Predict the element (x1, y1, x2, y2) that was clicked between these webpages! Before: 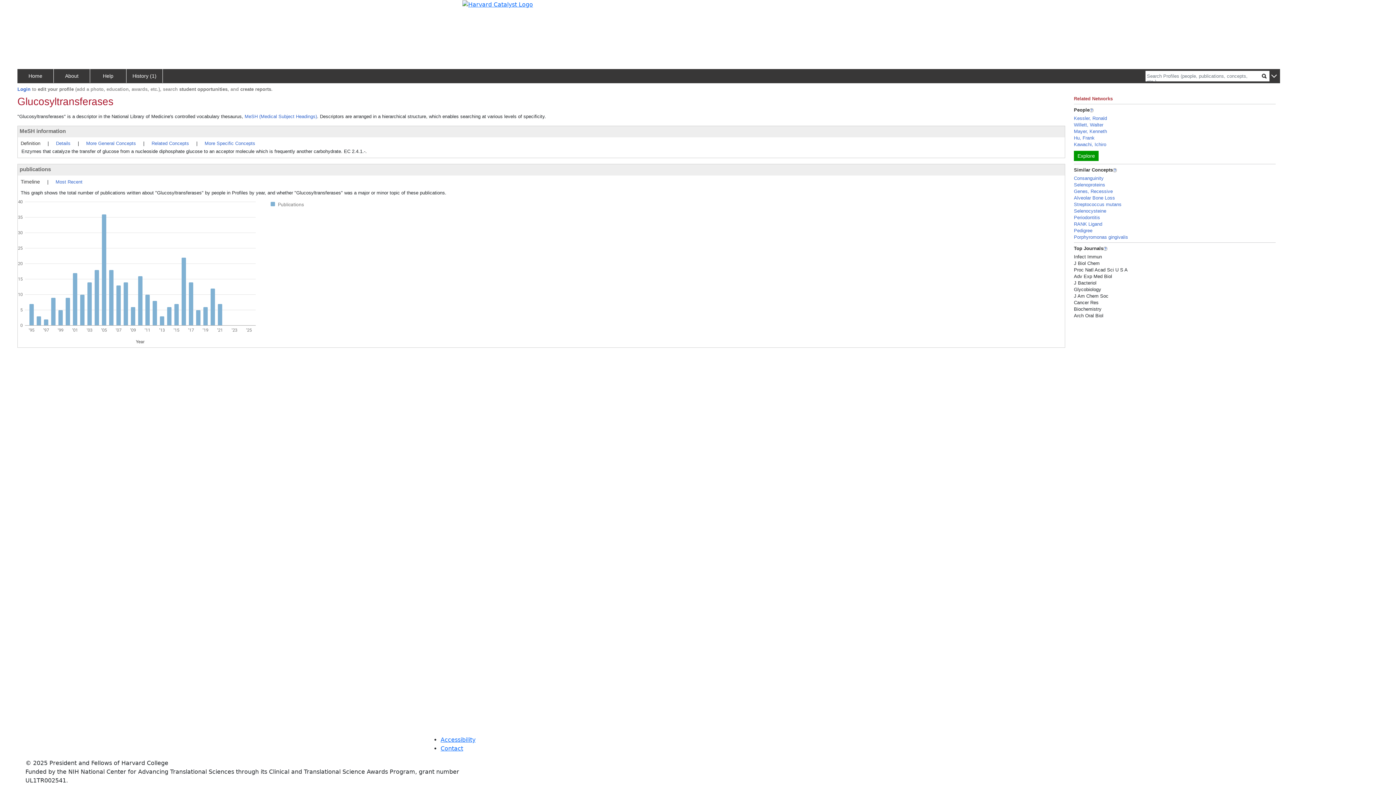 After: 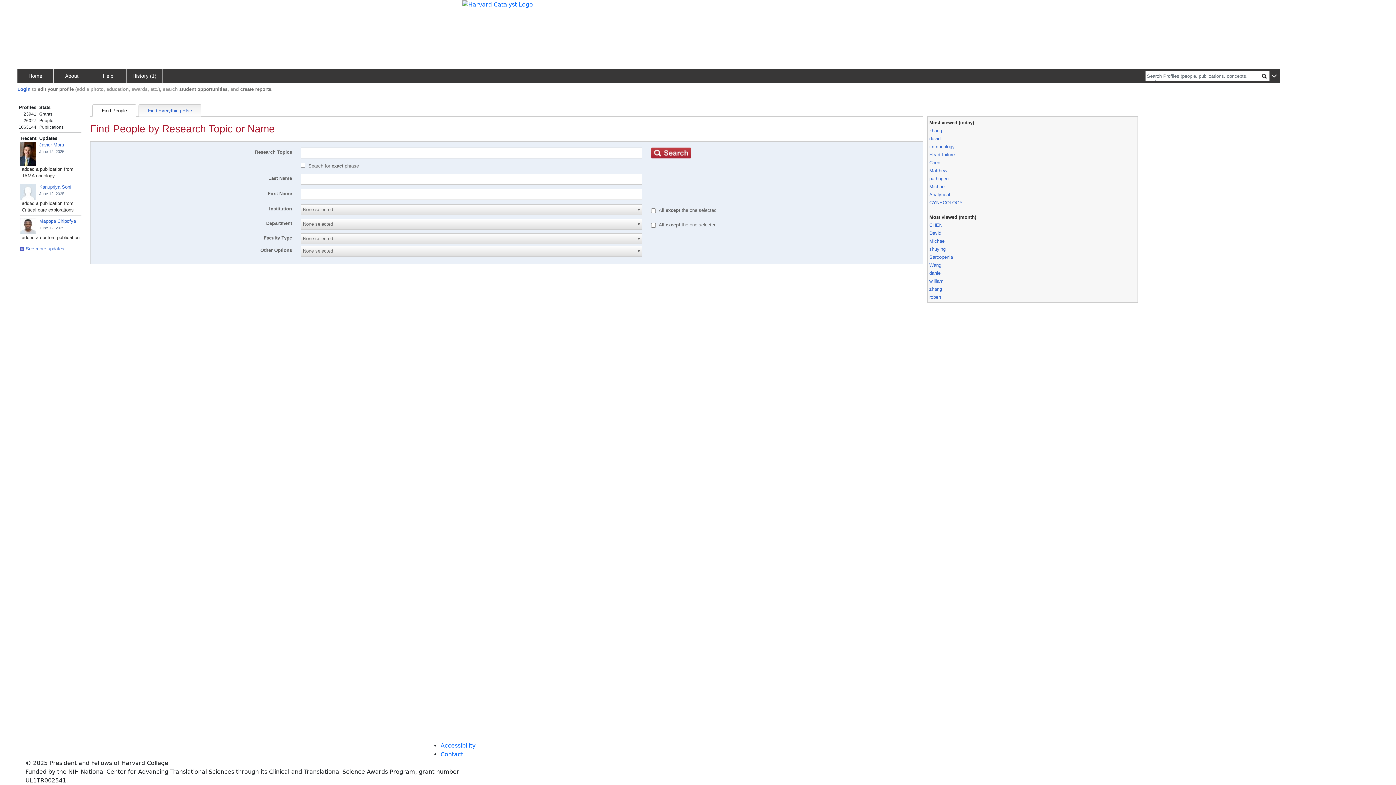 Action: label: Home bbox: (17, 69, 53, 82)